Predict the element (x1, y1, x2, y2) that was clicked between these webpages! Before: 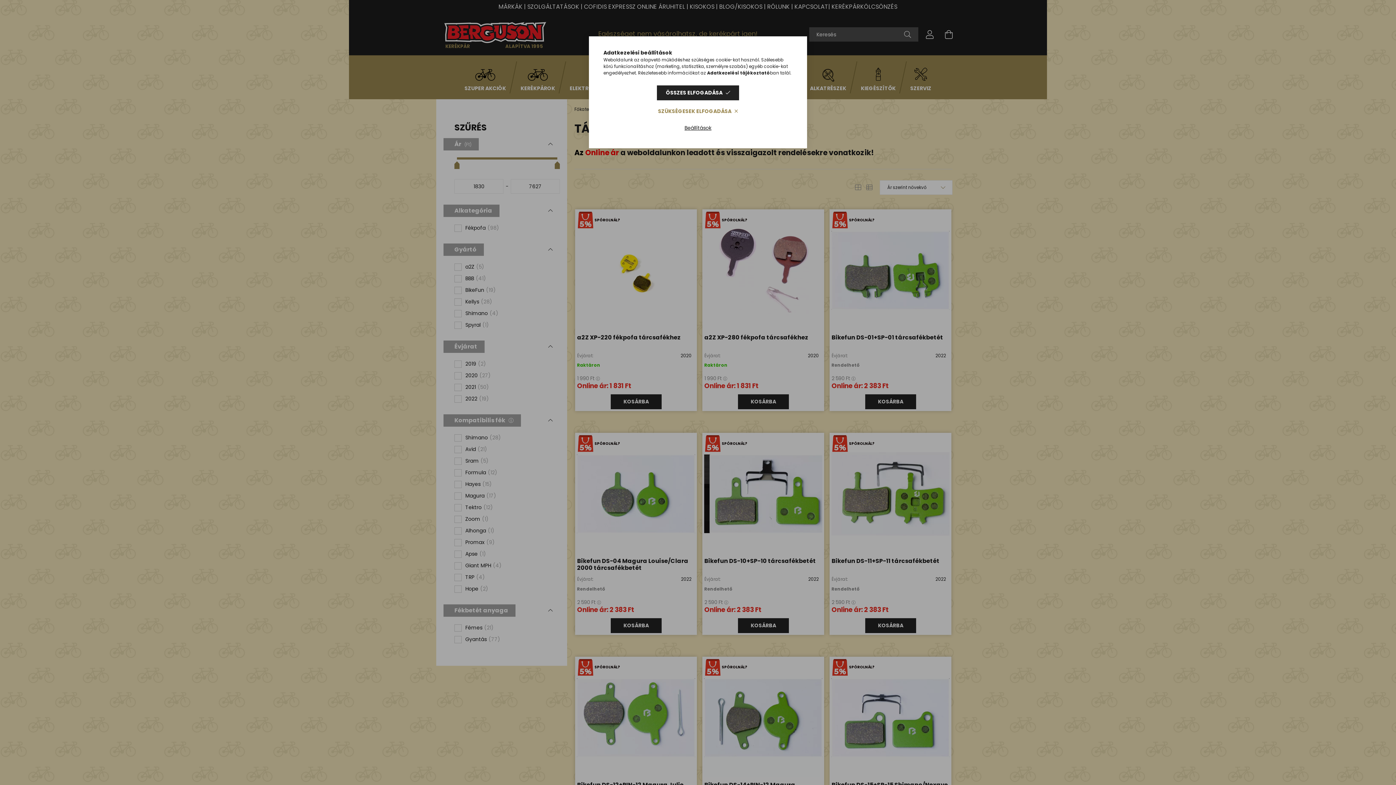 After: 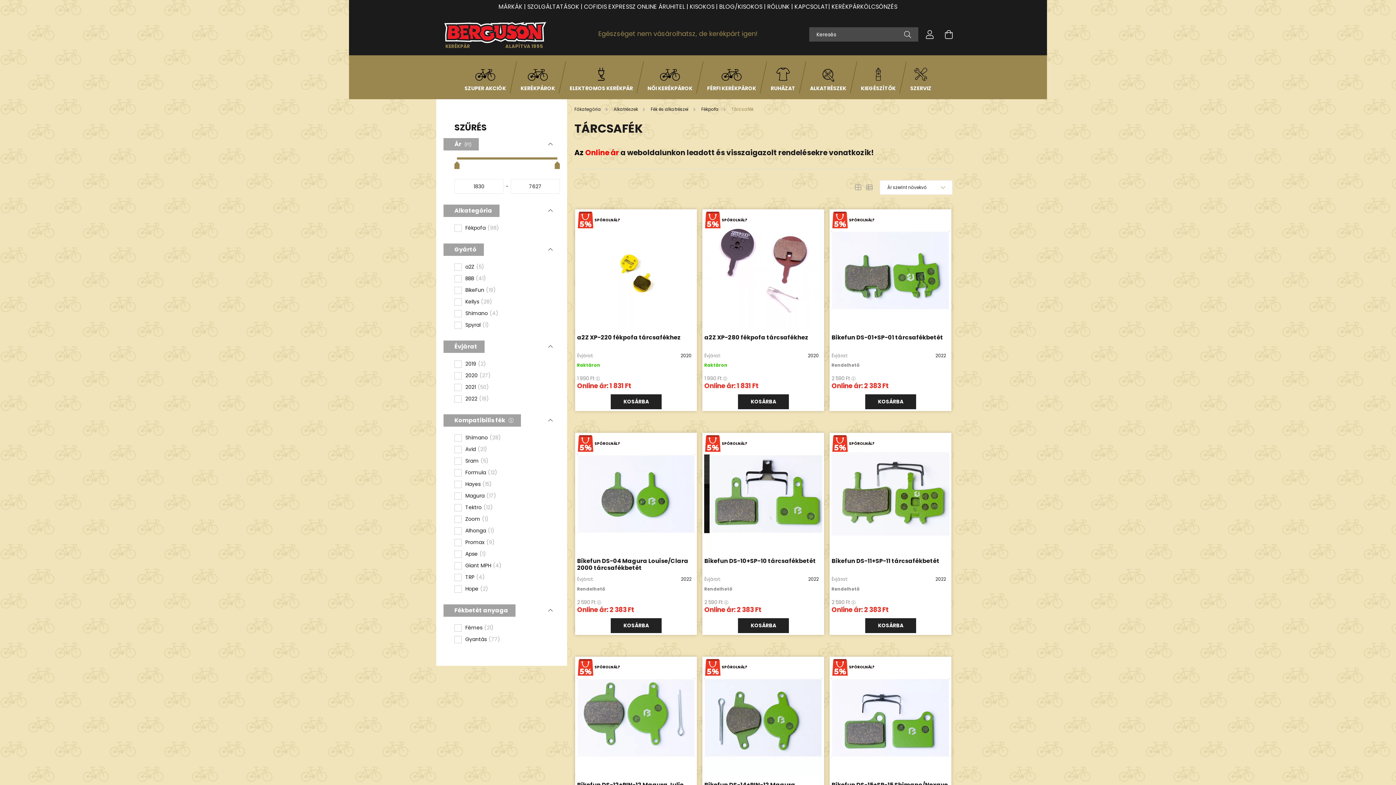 Action: label: SZÜKSÉGESEK ELFOGADÁSA bbox: (649, 104, 747, 118)